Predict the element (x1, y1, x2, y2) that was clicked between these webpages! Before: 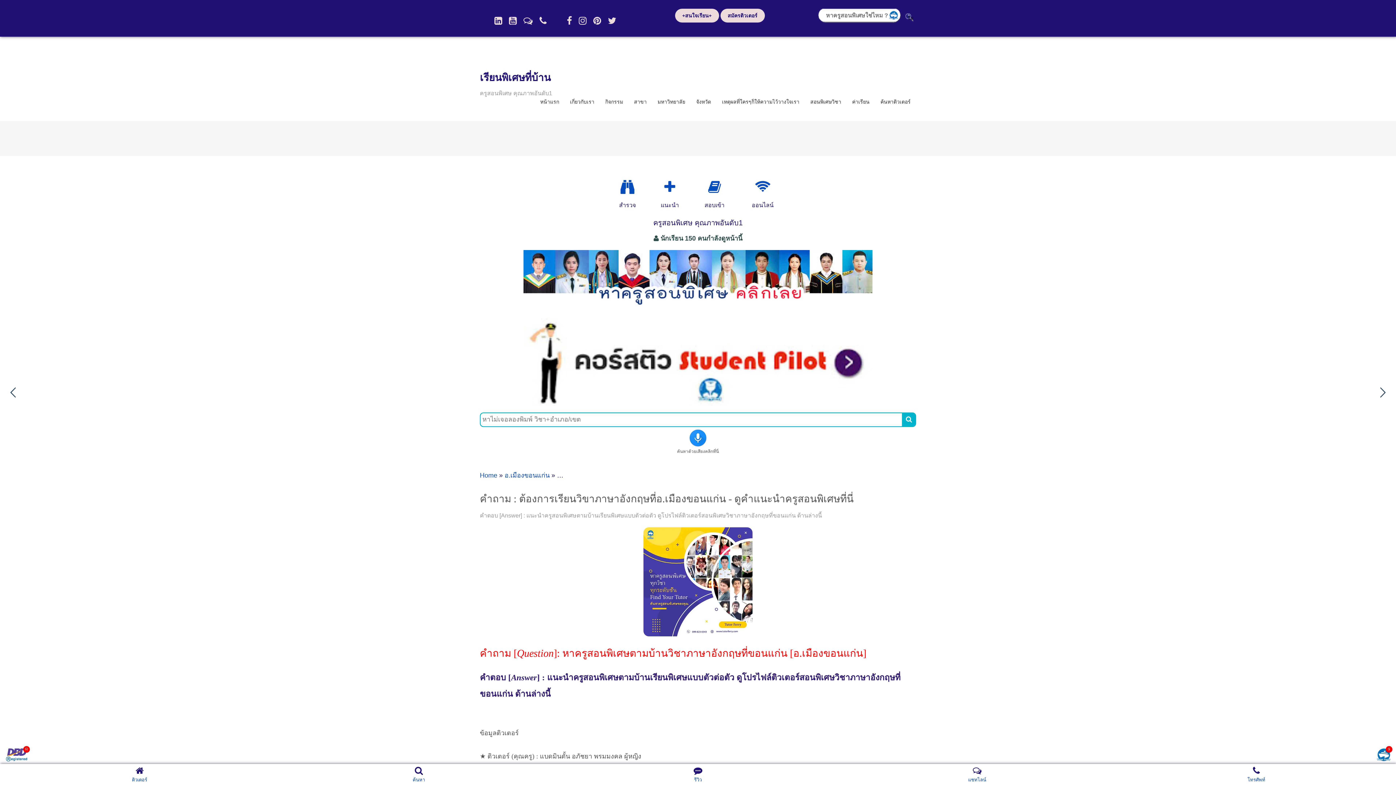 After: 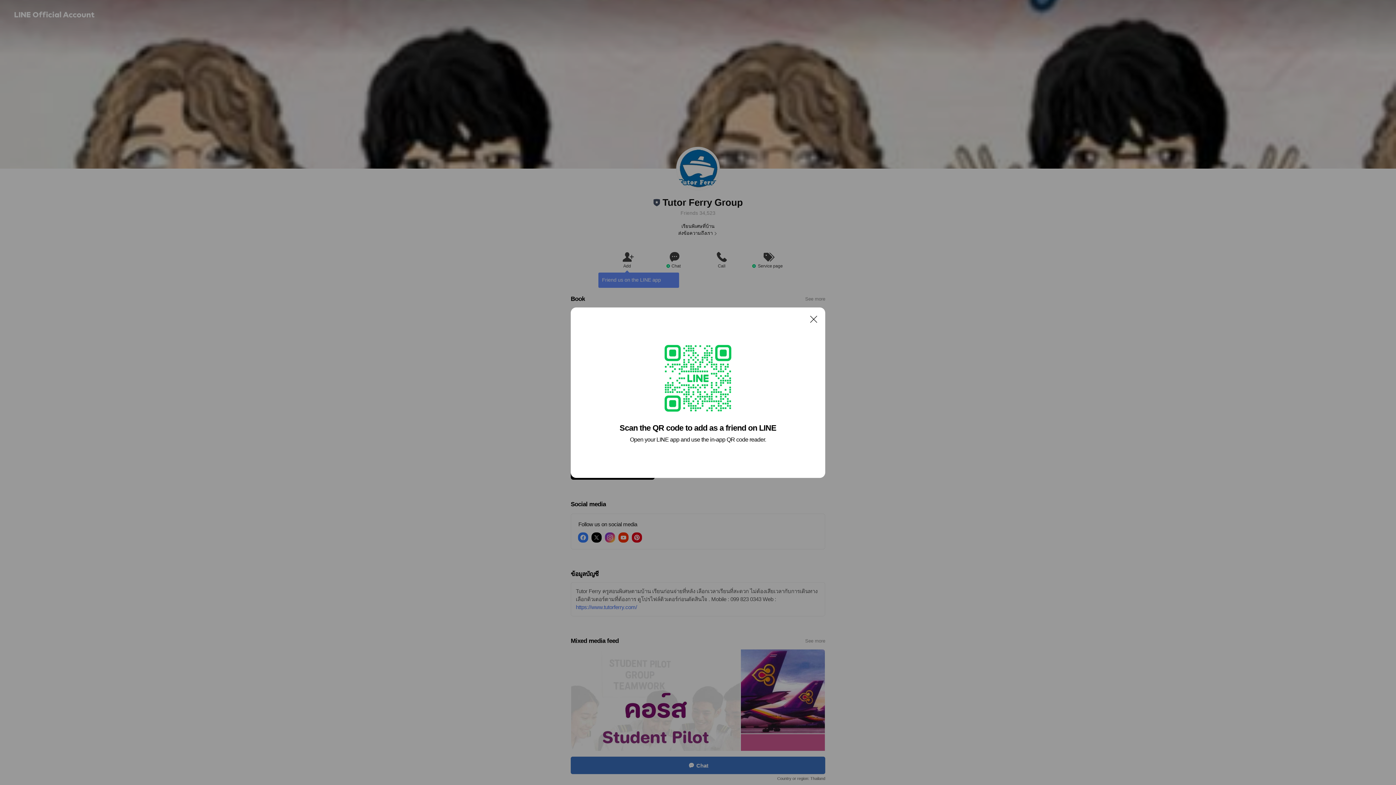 Action: label: แชทไลน์ bbox: (837, 764, 1117, 785)